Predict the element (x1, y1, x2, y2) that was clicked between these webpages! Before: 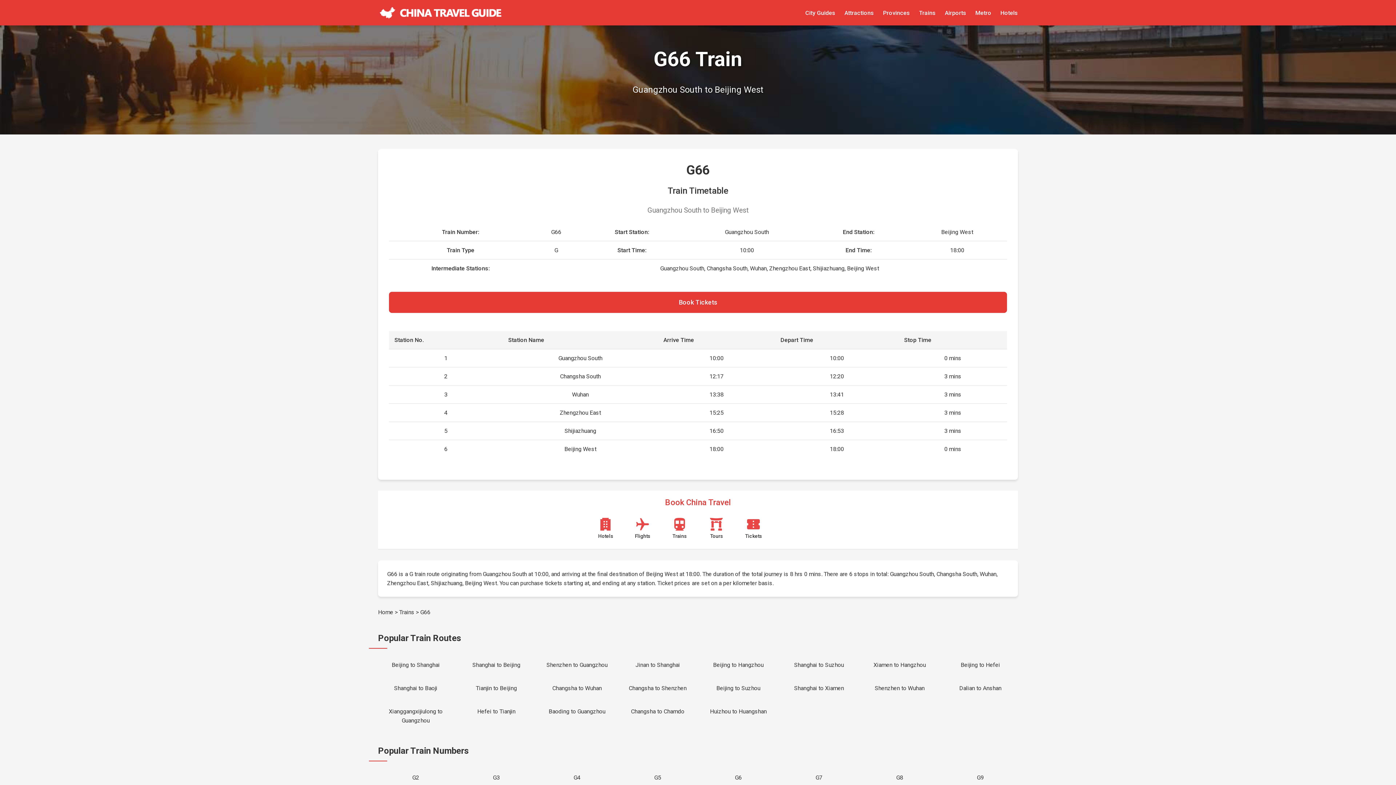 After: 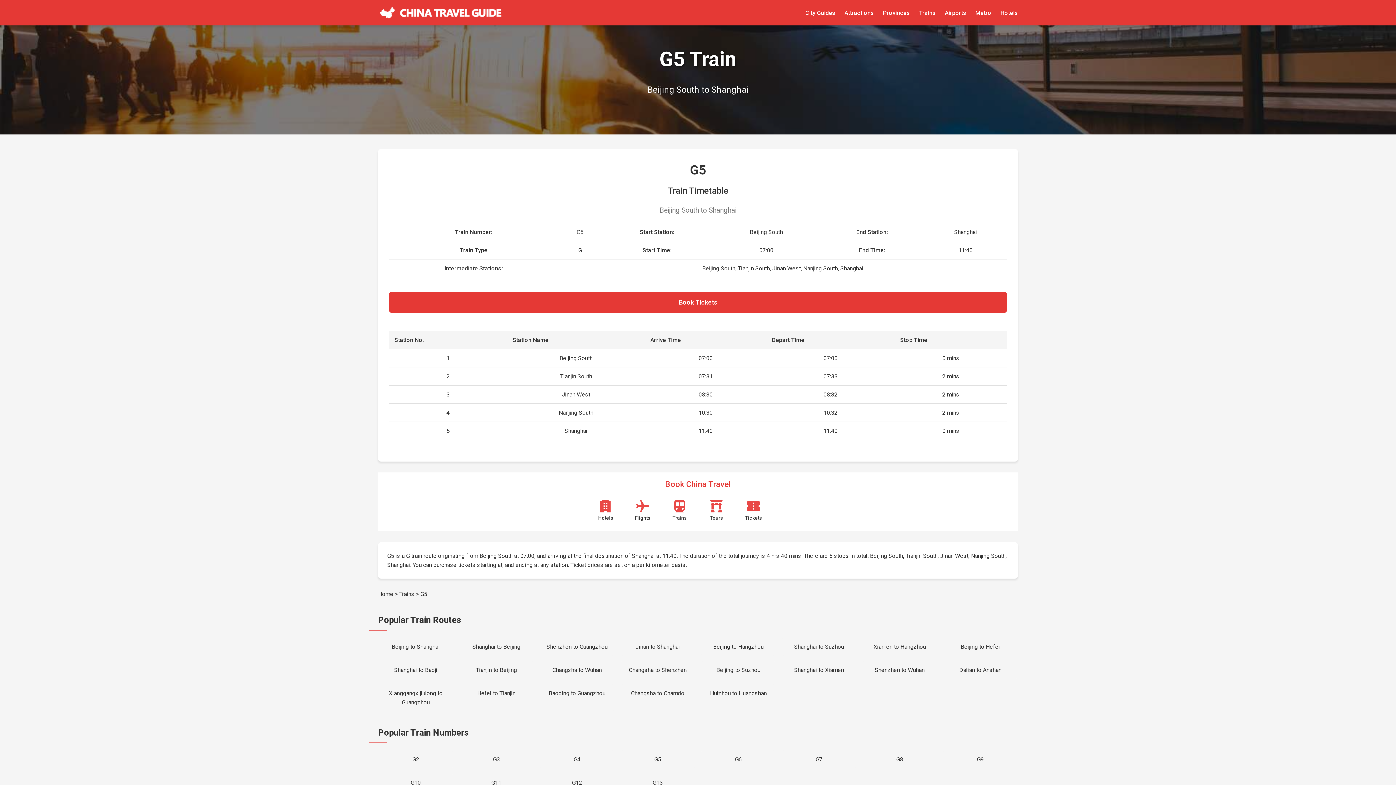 Action: label: G5 bbox: (620, 769, 695, 786)